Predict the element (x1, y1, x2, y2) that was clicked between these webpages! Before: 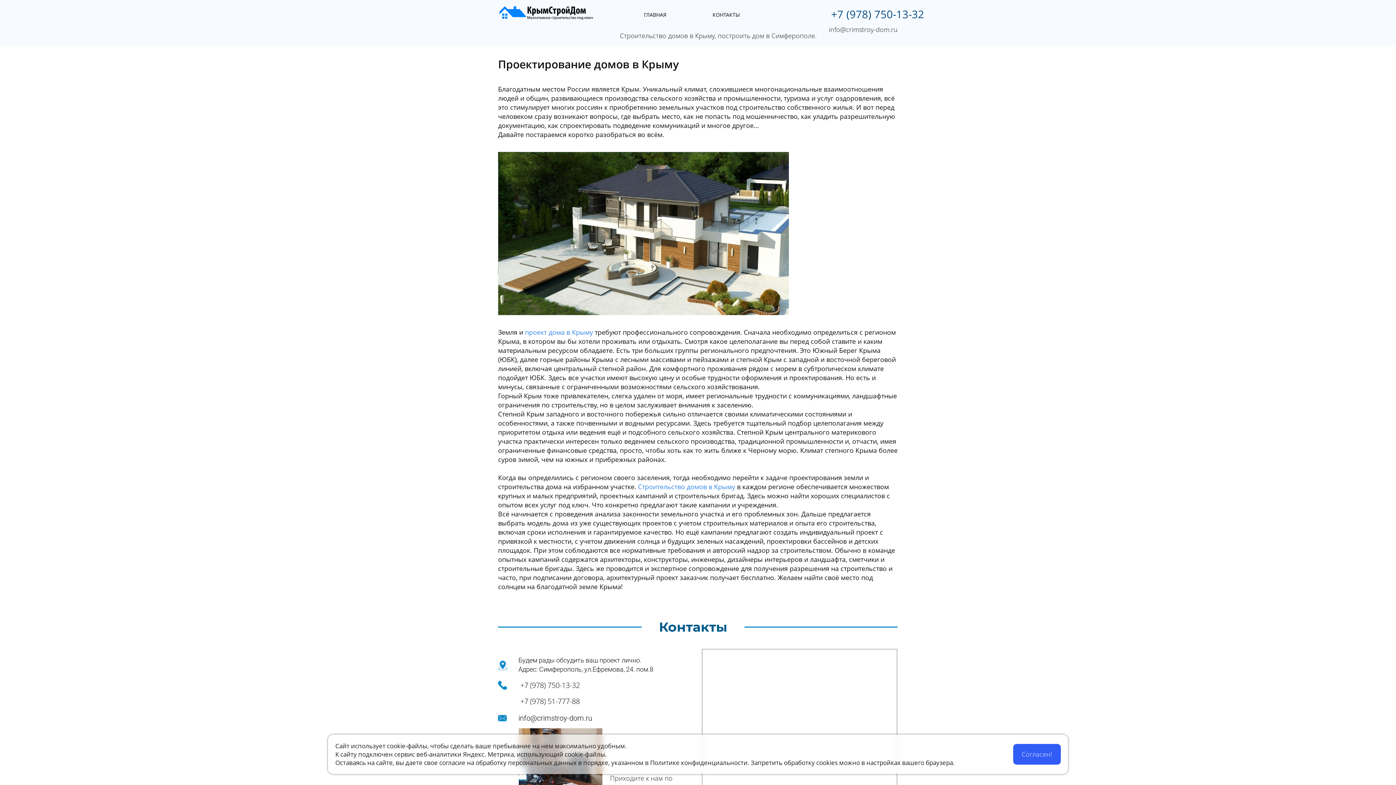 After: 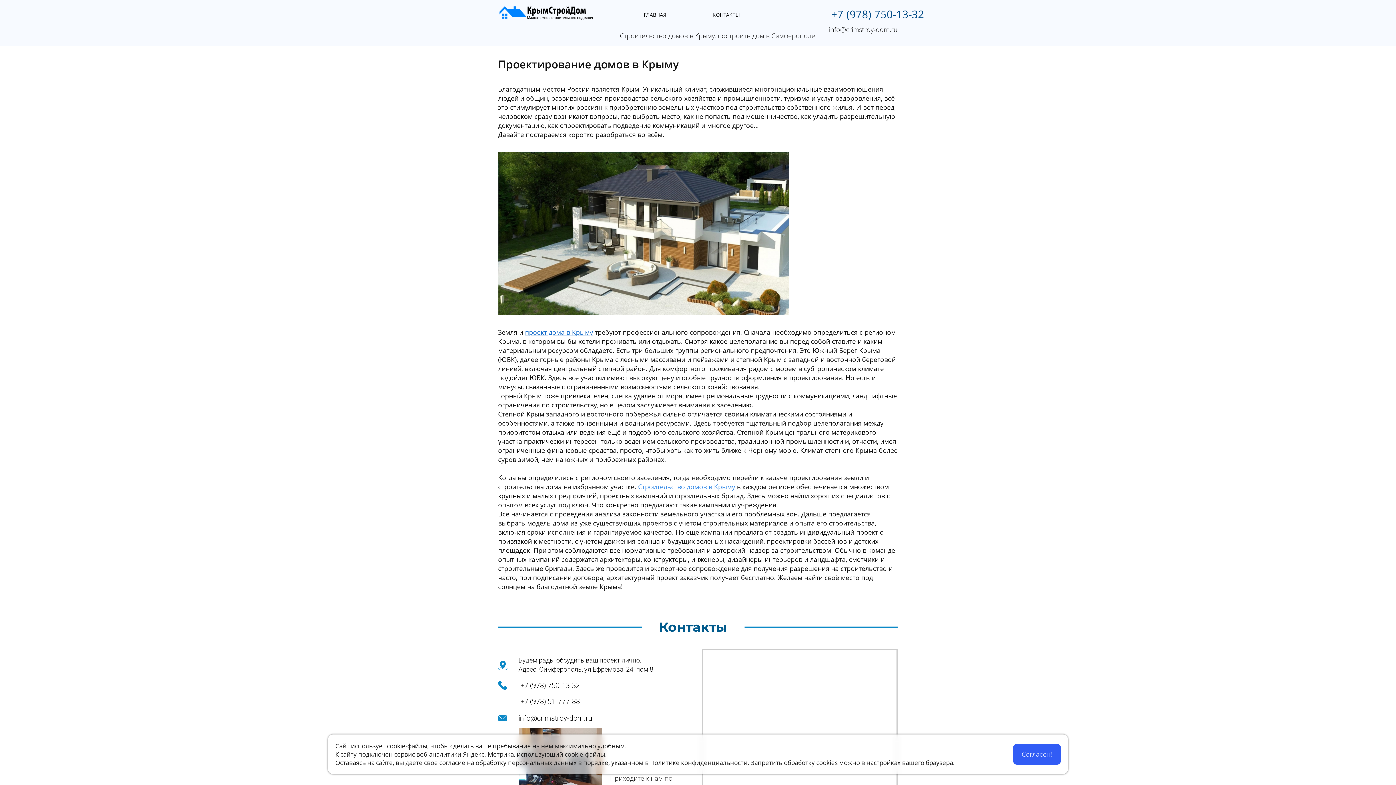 Action: label: проект дома в Крыму bbox: (525, 328, 593, 336)